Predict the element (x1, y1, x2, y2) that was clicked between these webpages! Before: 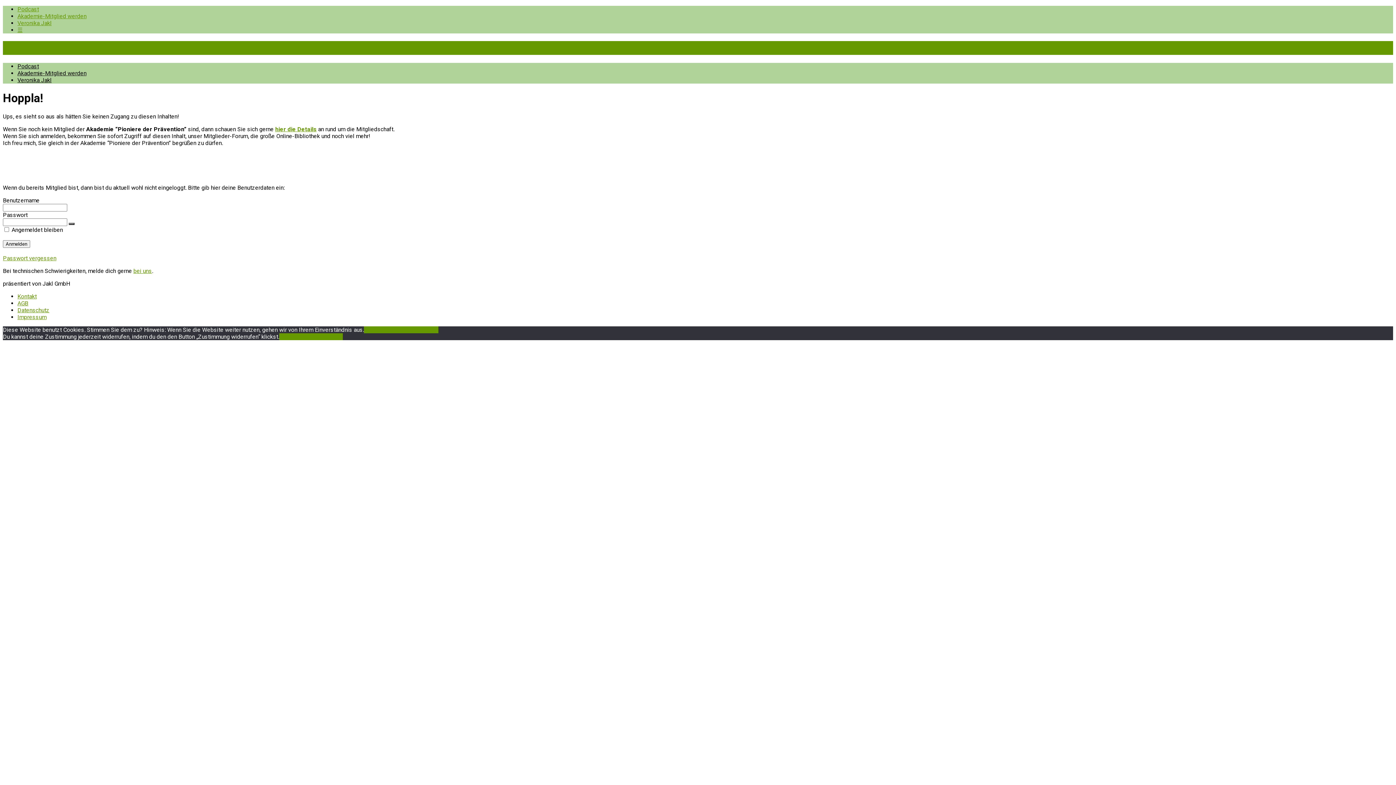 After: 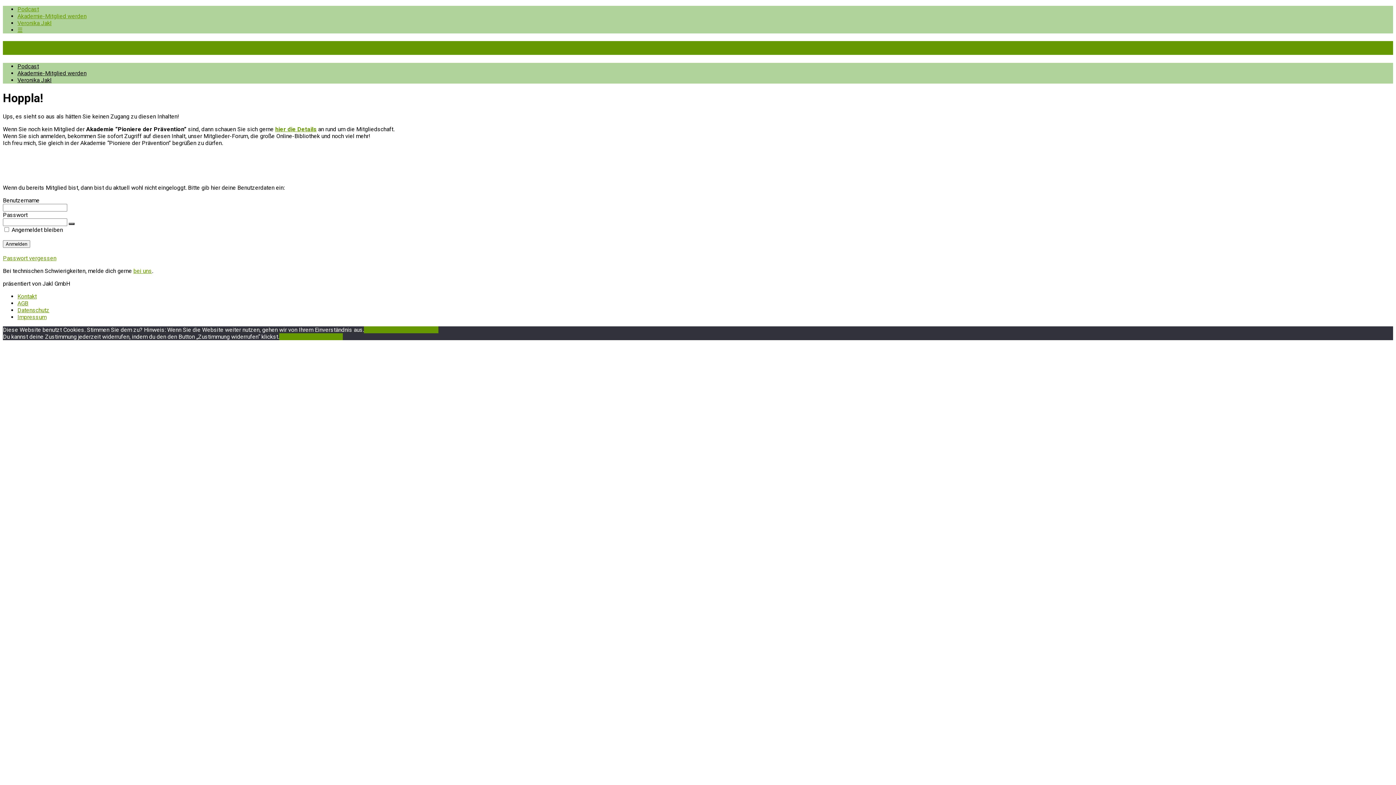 Action: bbox: (383, 326, 438, 333) label: Datenschutzerklärung